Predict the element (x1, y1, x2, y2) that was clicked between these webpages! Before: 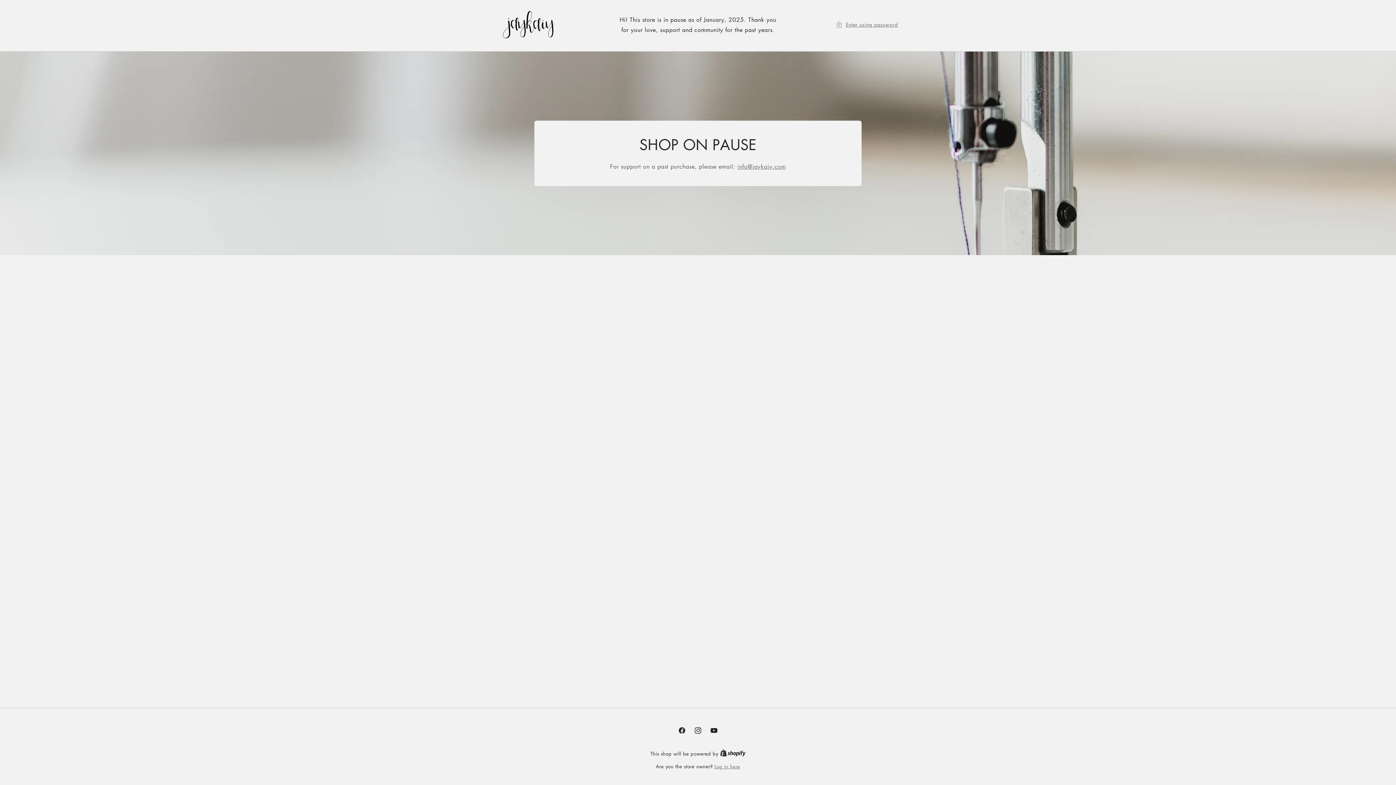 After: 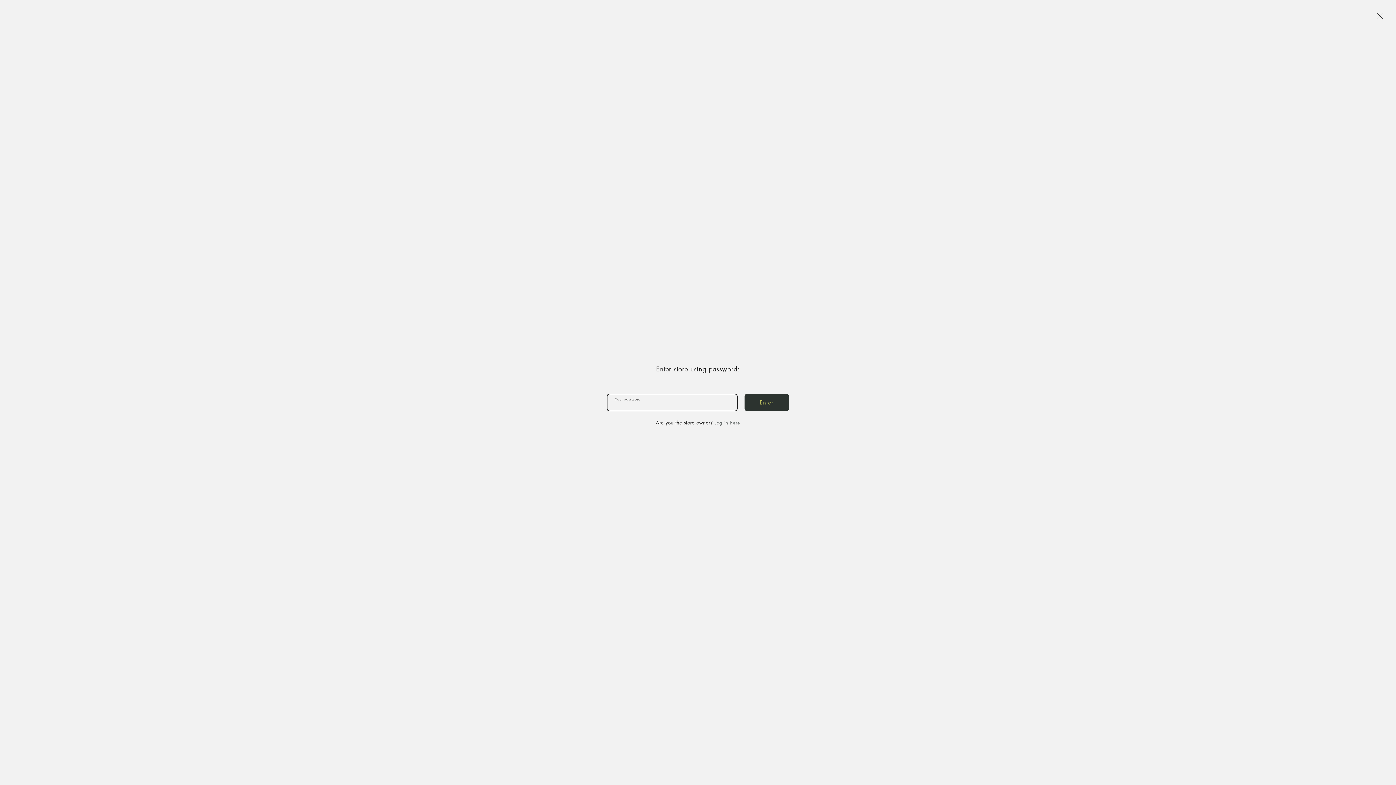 Action: bbox: (835, 20, 898, 29) label: Enter using password